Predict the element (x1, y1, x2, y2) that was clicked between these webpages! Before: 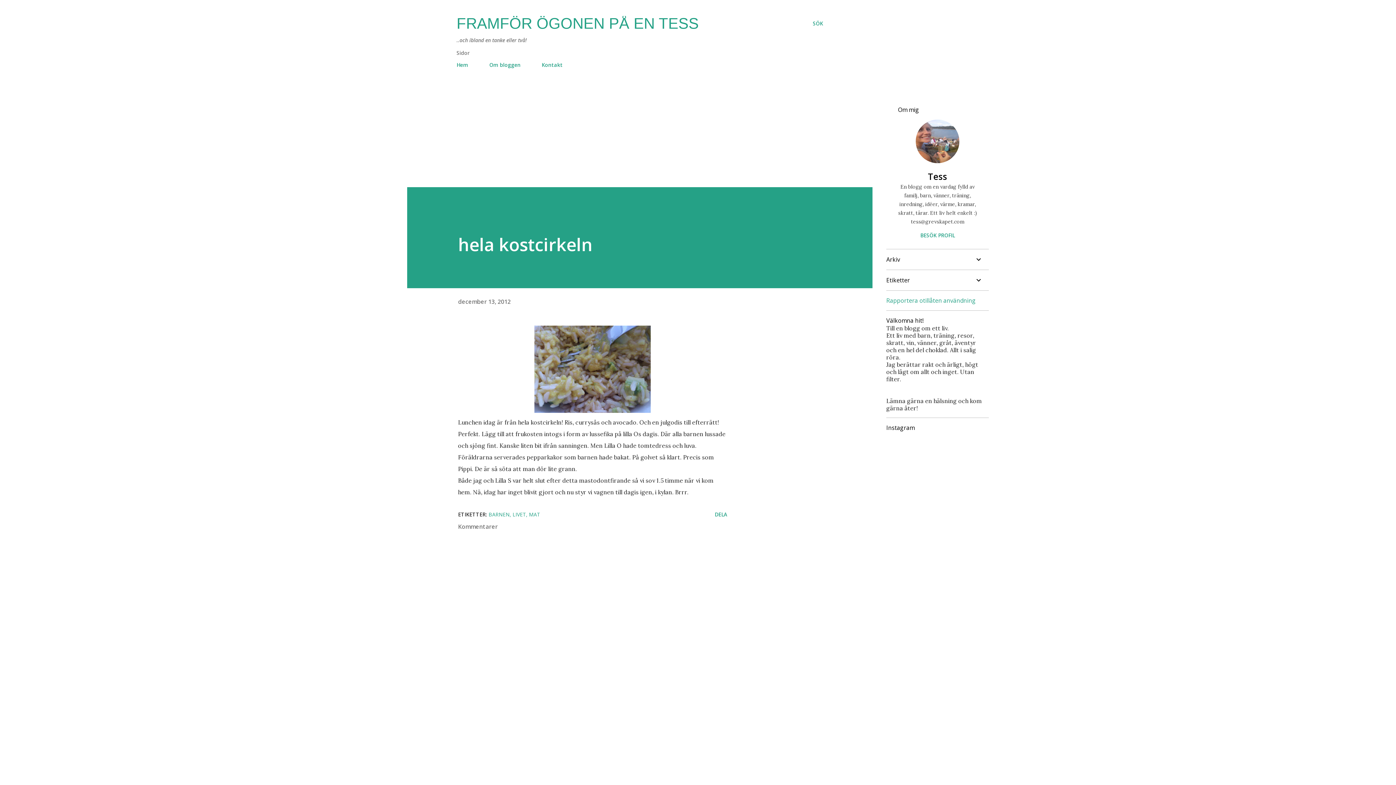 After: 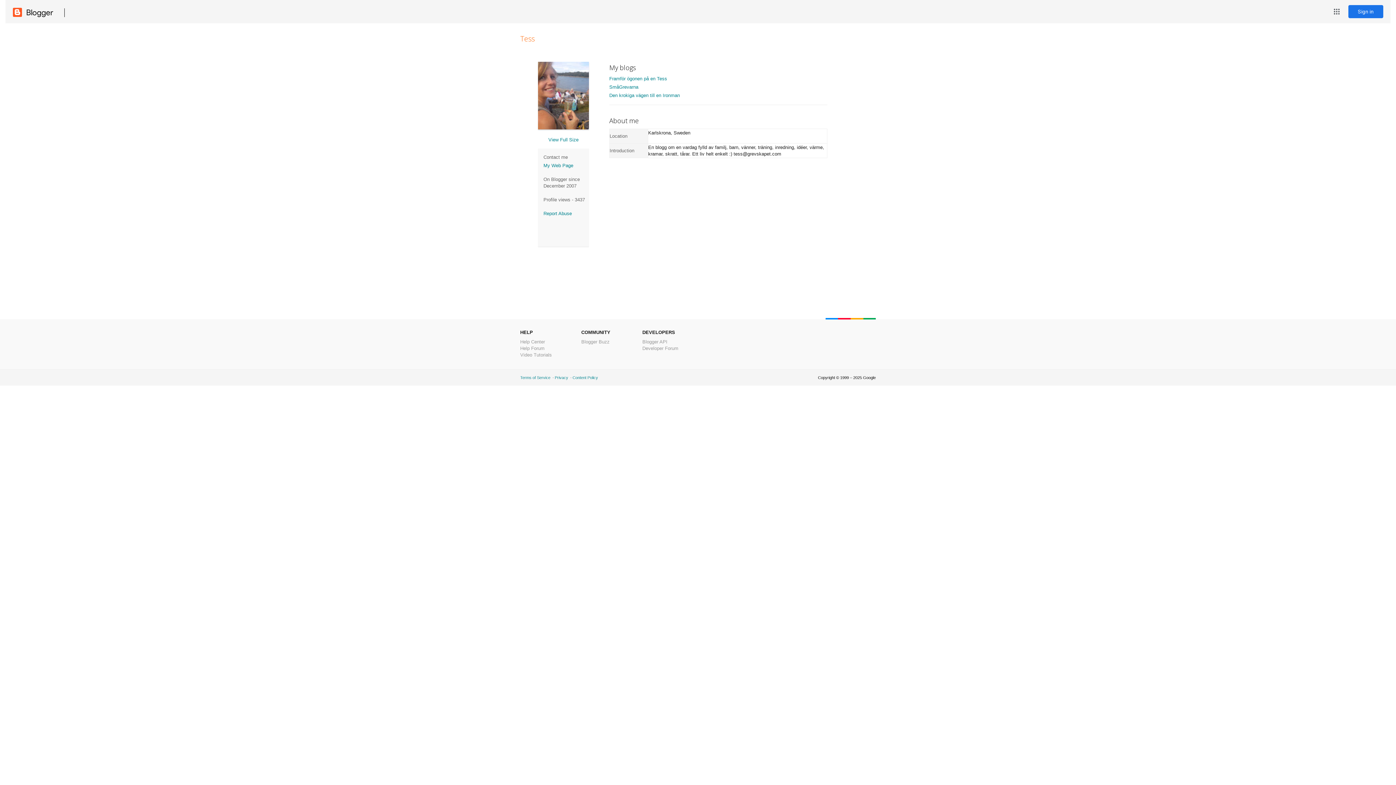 Action: label: BESÖK PROFIL bbox: (886, 232, 989, 238)